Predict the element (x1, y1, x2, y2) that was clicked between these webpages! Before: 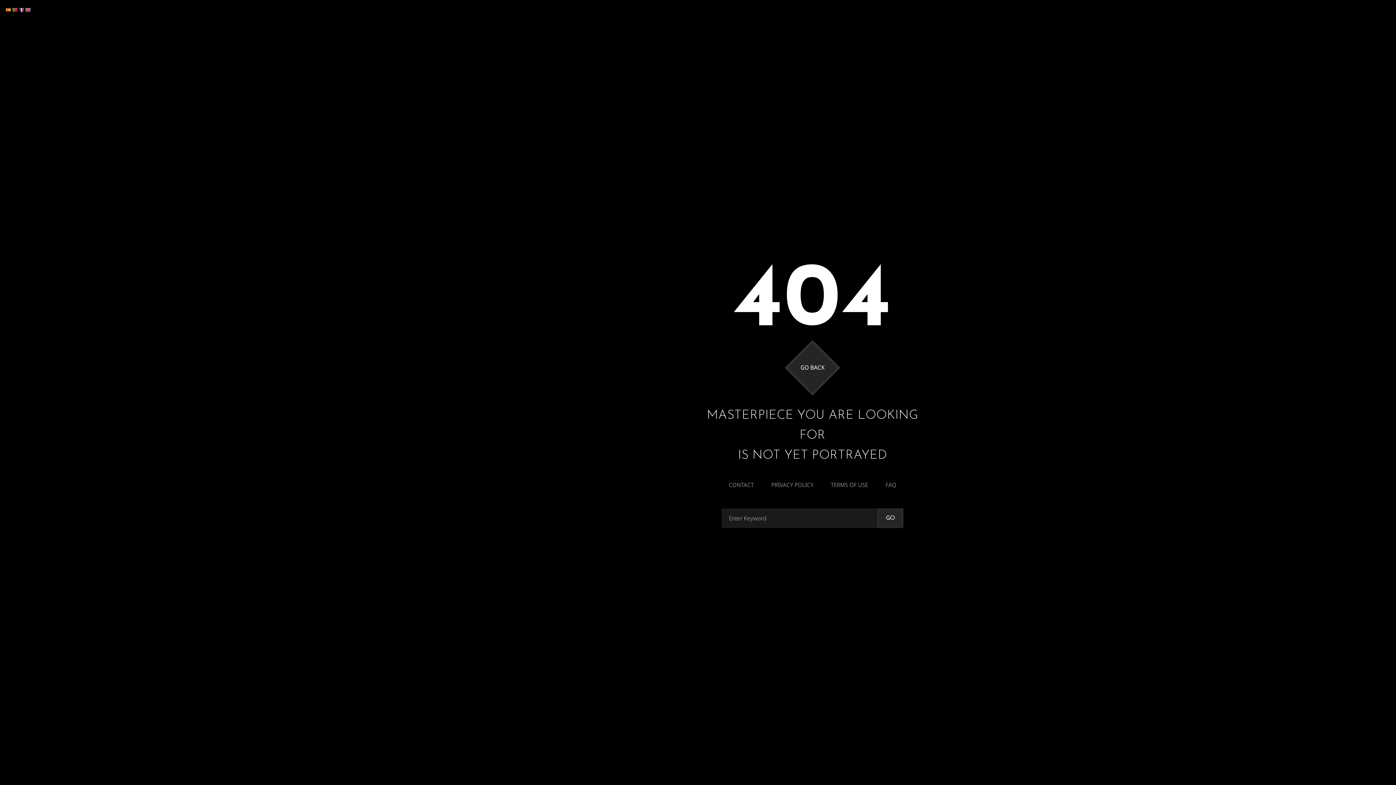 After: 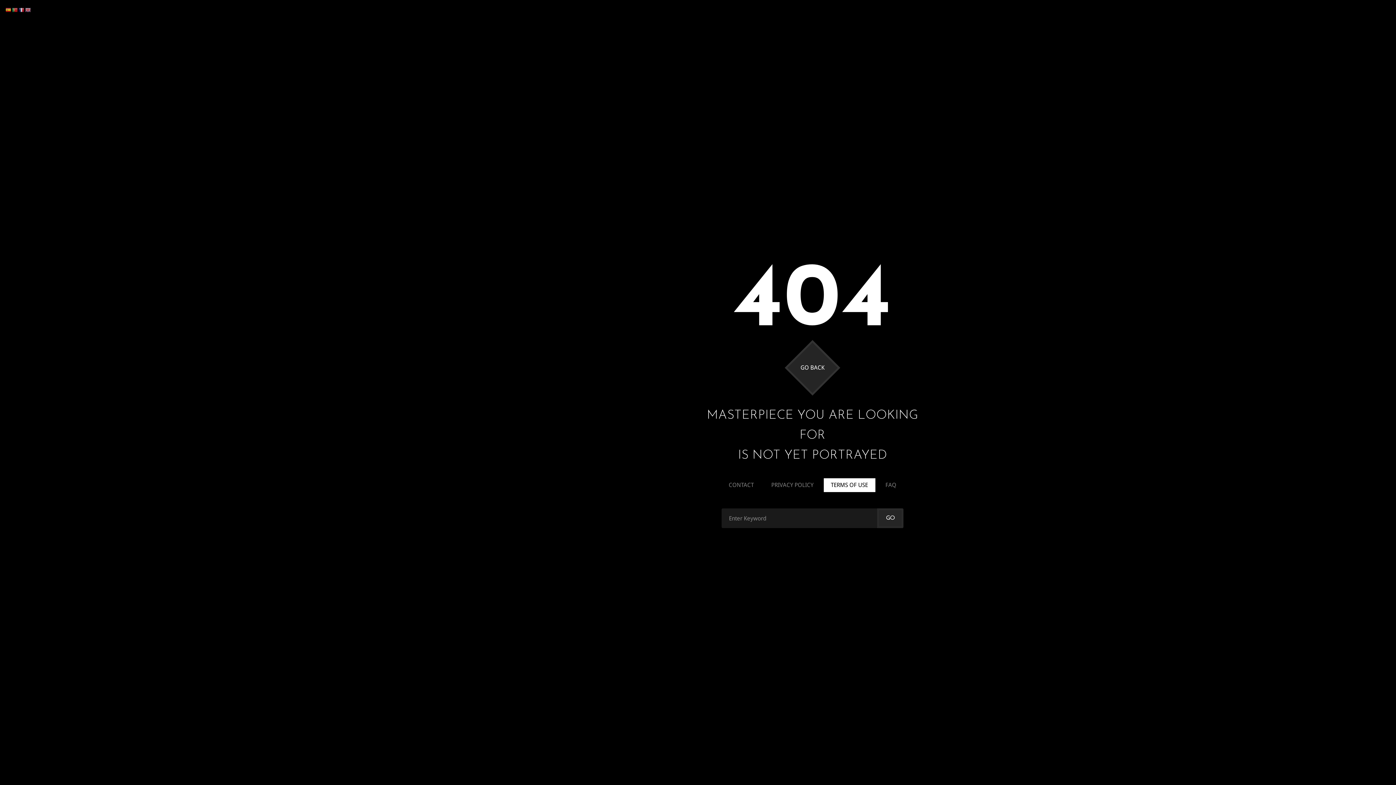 Action: bbox: (823, 478, 875, 492) label: TERMS OF USE